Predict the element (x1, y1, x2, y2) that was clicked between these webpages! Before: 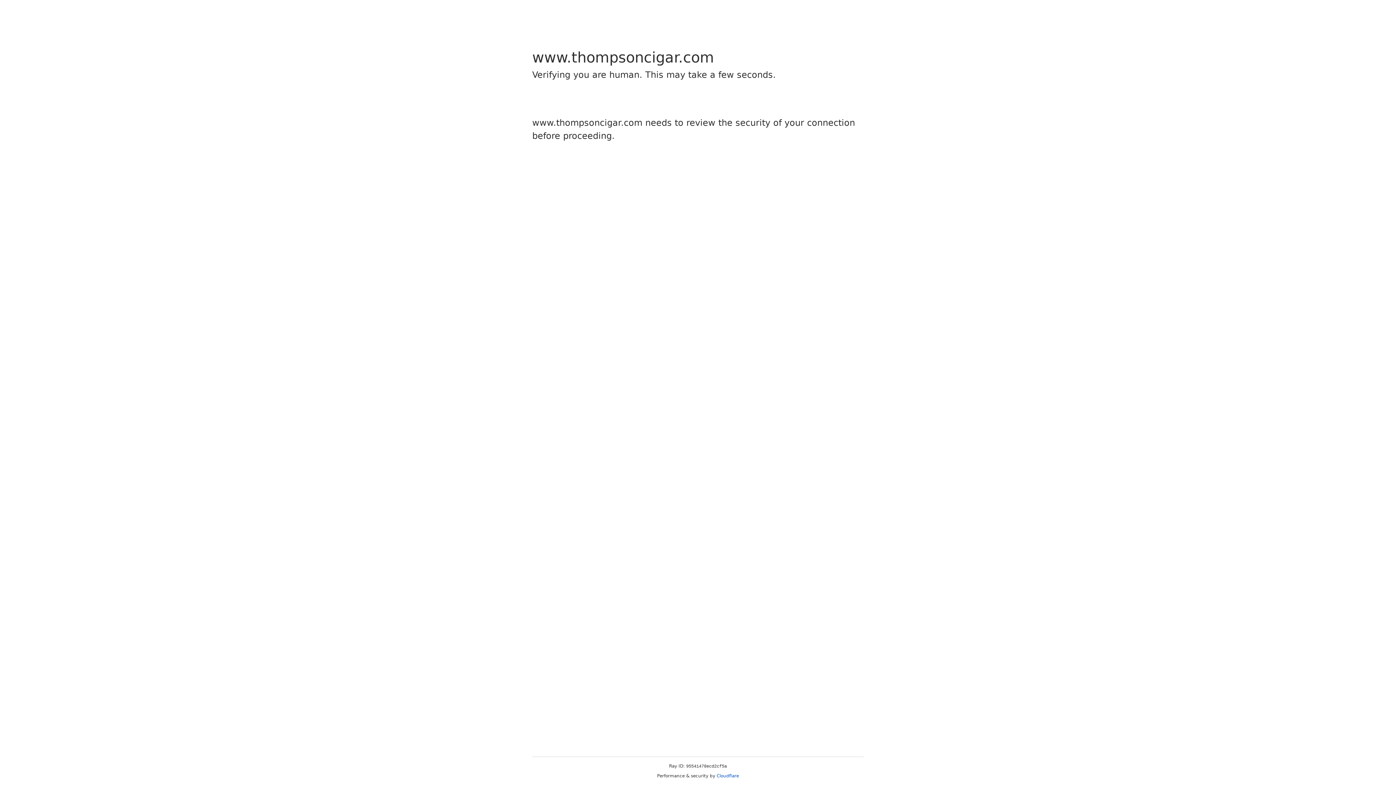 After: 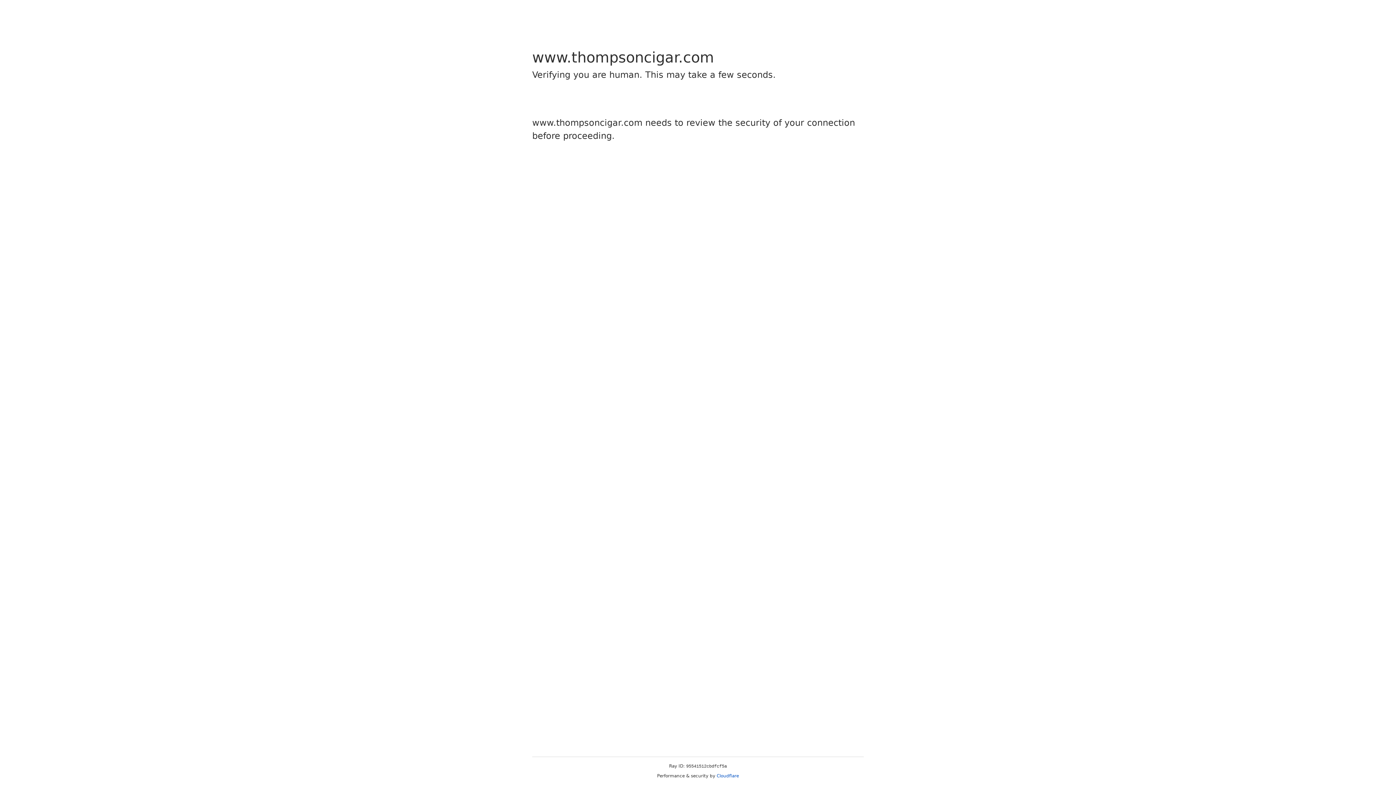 Action: label: Cloudflare bbox: (716, 773, 739, 778)